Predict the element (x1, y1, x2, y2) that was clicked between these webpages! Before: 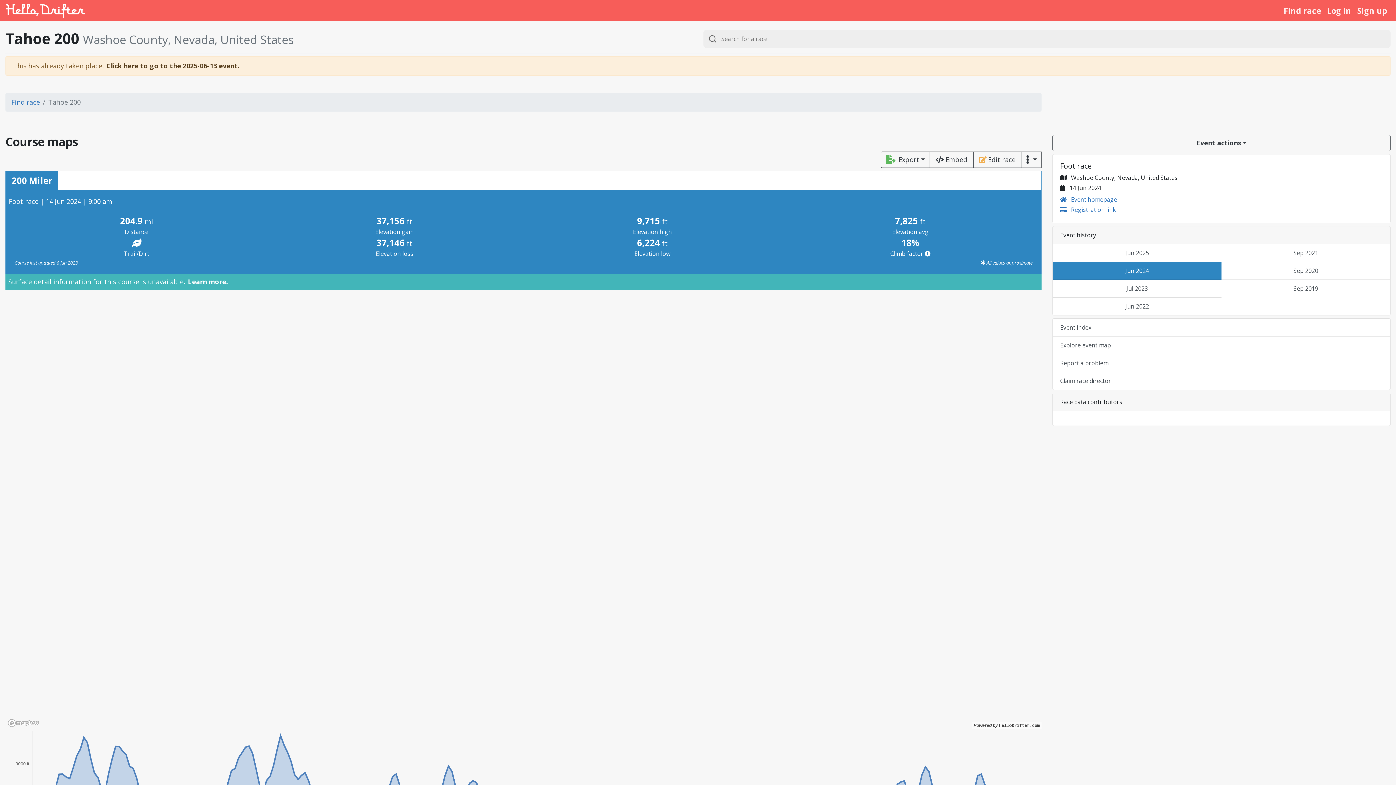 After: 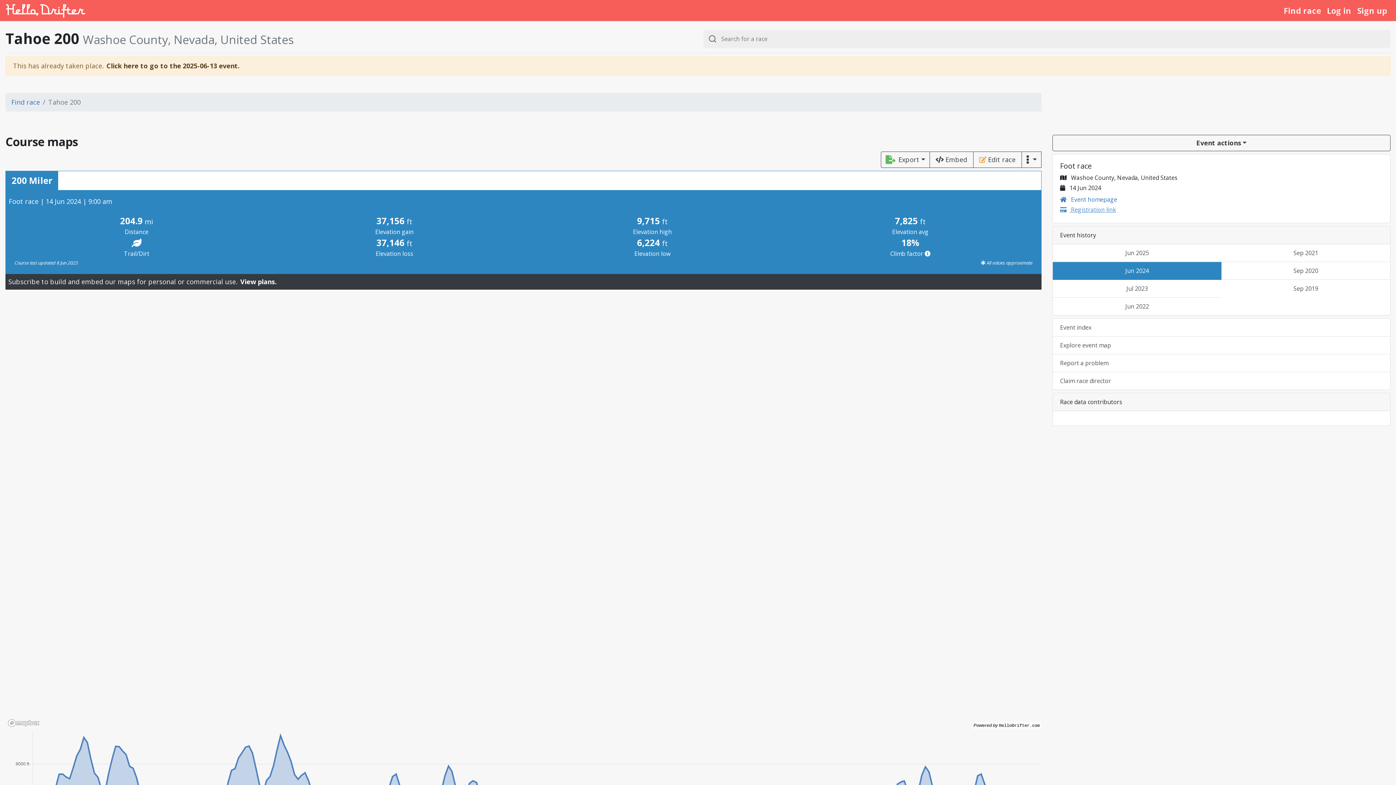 Action: label:  Registration link bbox: (1060, 205, 1116, 213)